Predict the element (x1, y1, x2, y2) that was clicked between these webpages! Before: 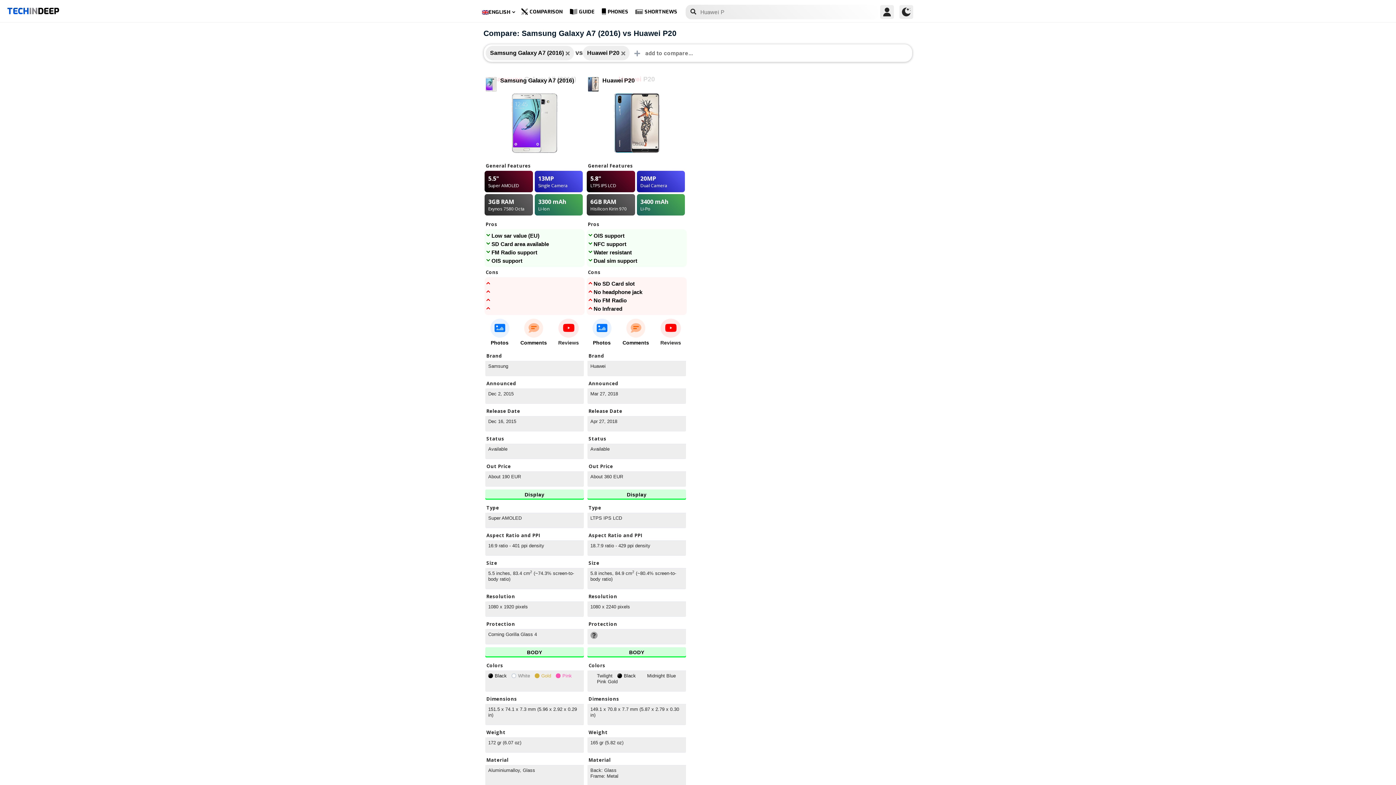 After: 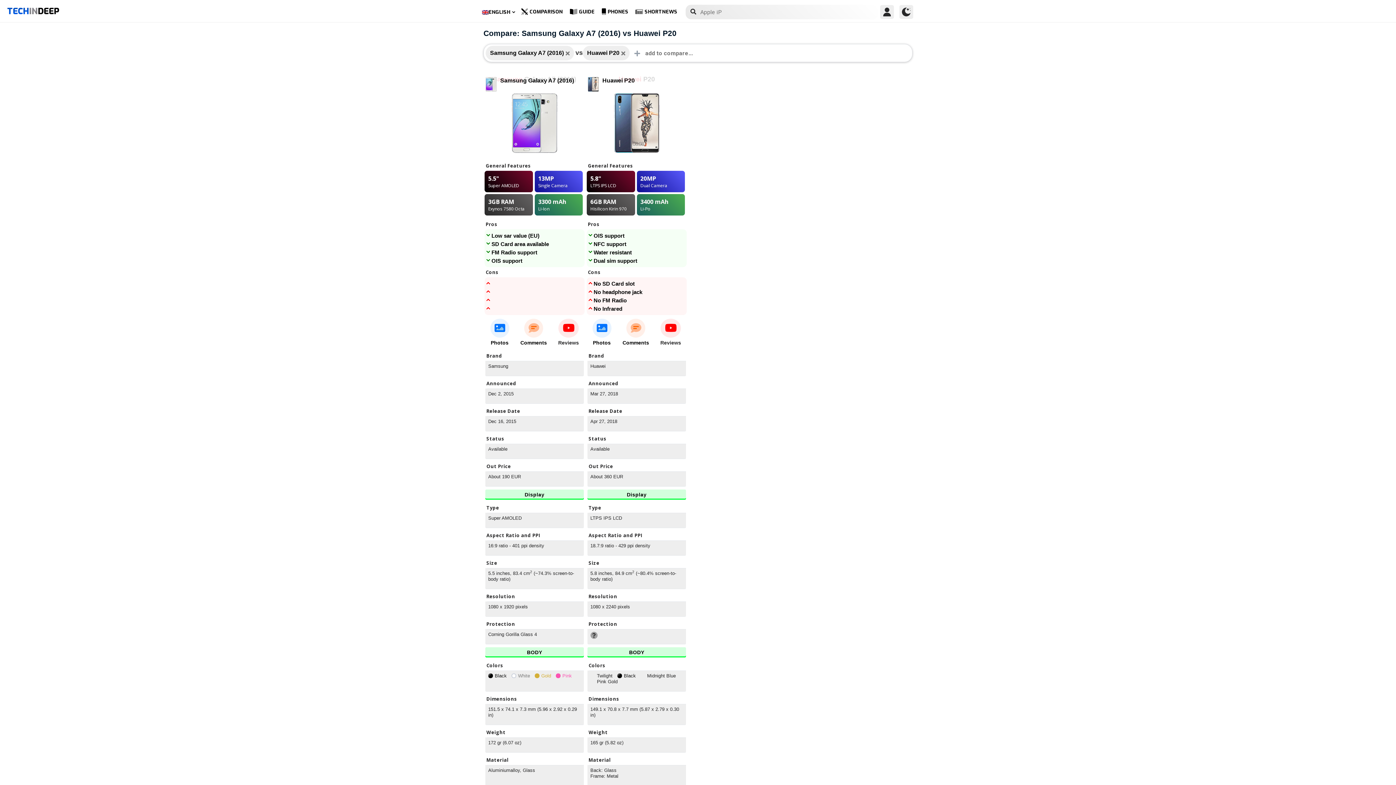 Action: bbox: (490, 318, 509, 346) label: Photos